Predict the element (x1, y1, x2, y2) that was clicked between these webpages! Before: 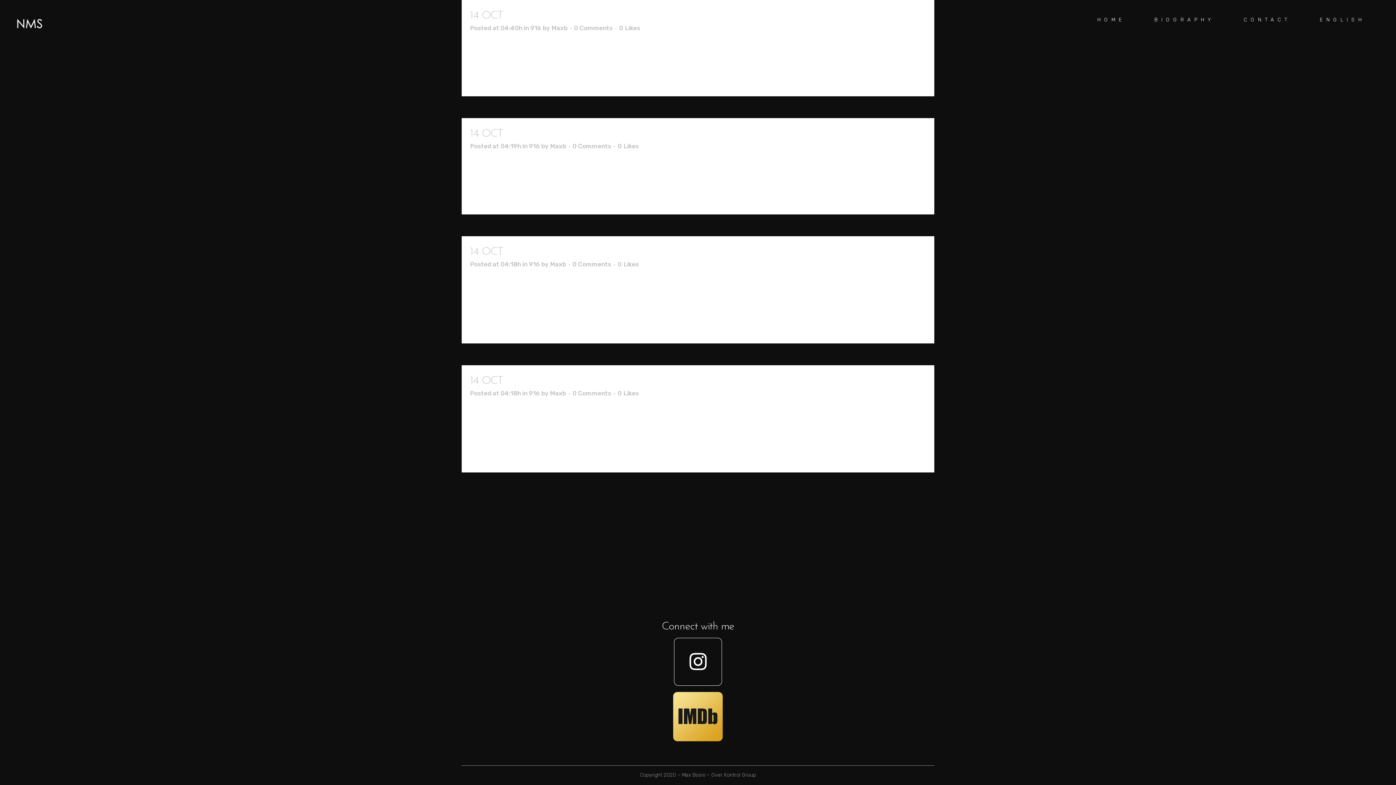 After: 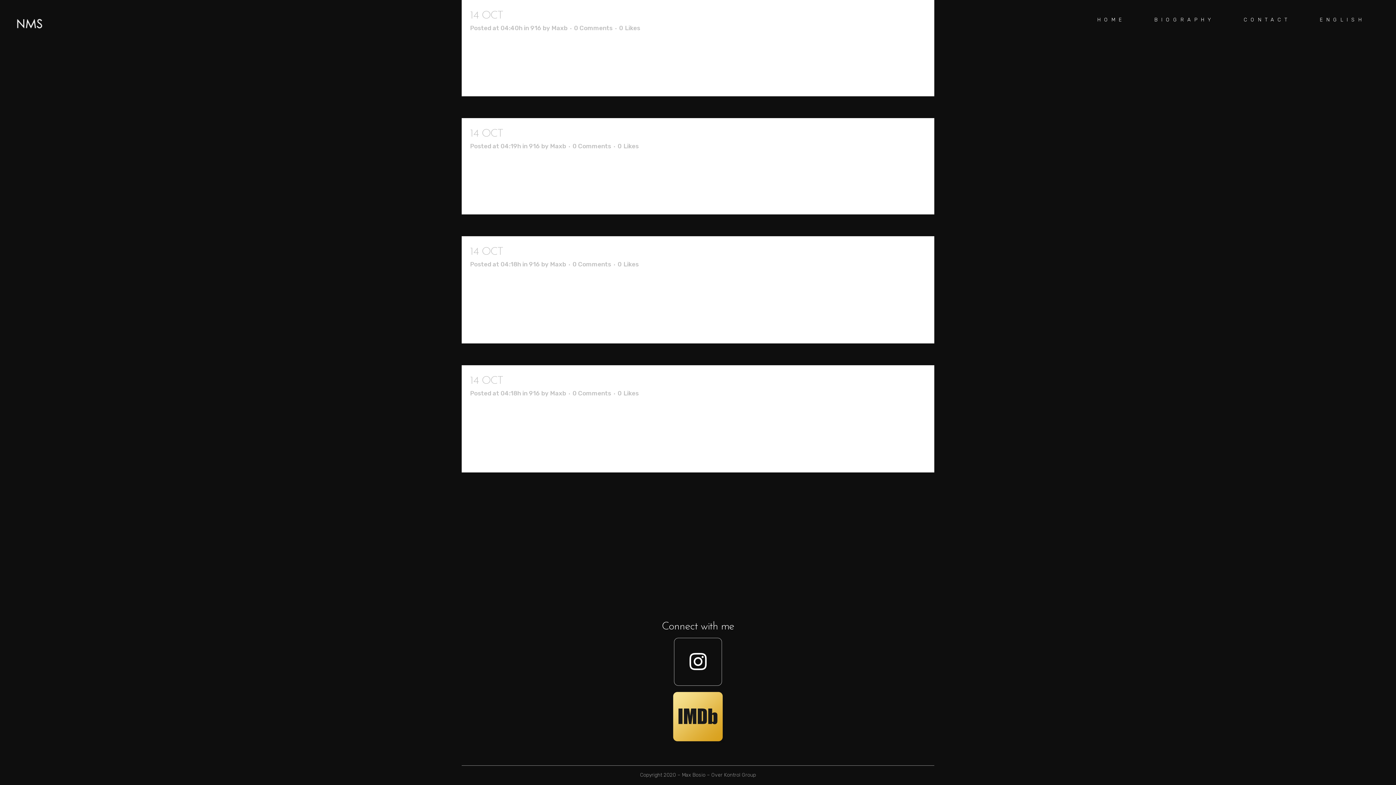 Action: bbox: (674, 657, 722, 665)